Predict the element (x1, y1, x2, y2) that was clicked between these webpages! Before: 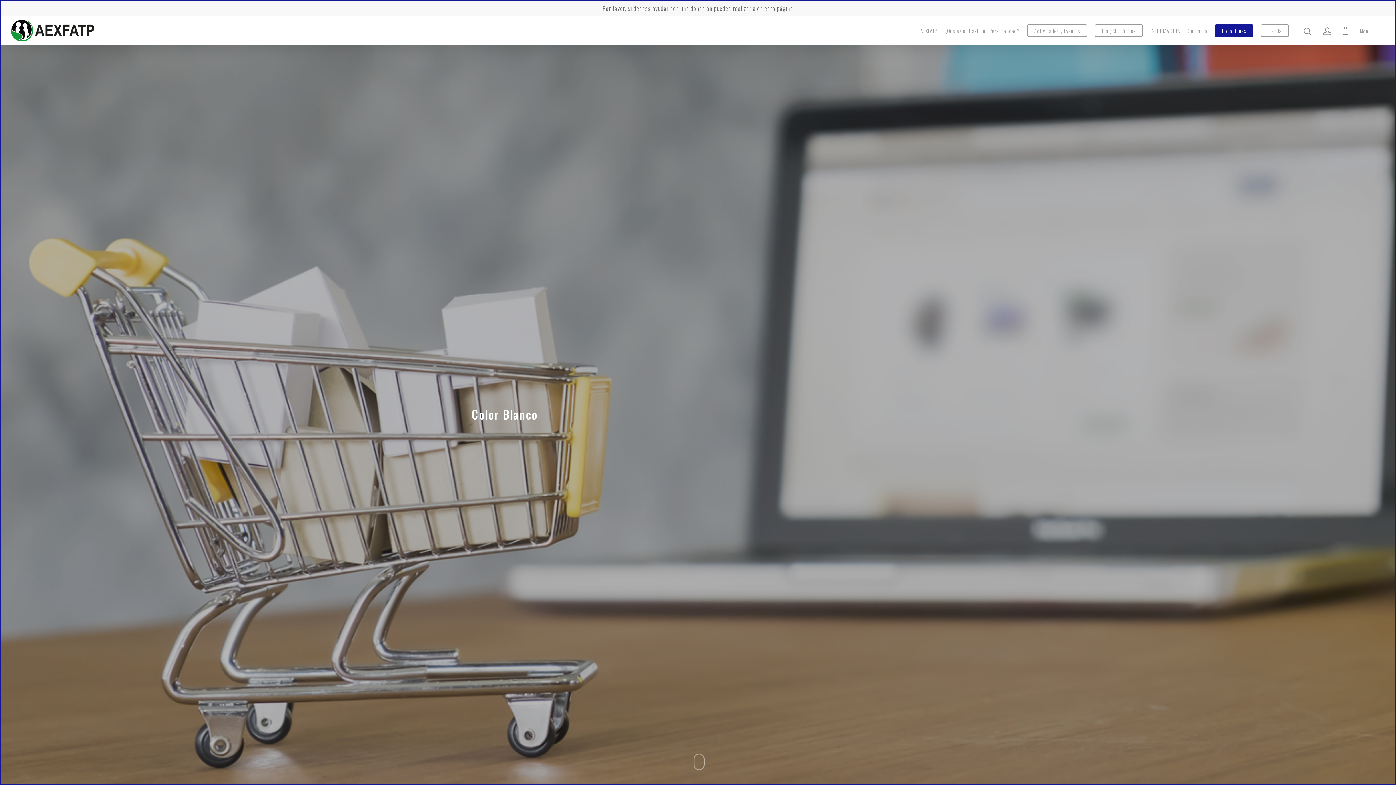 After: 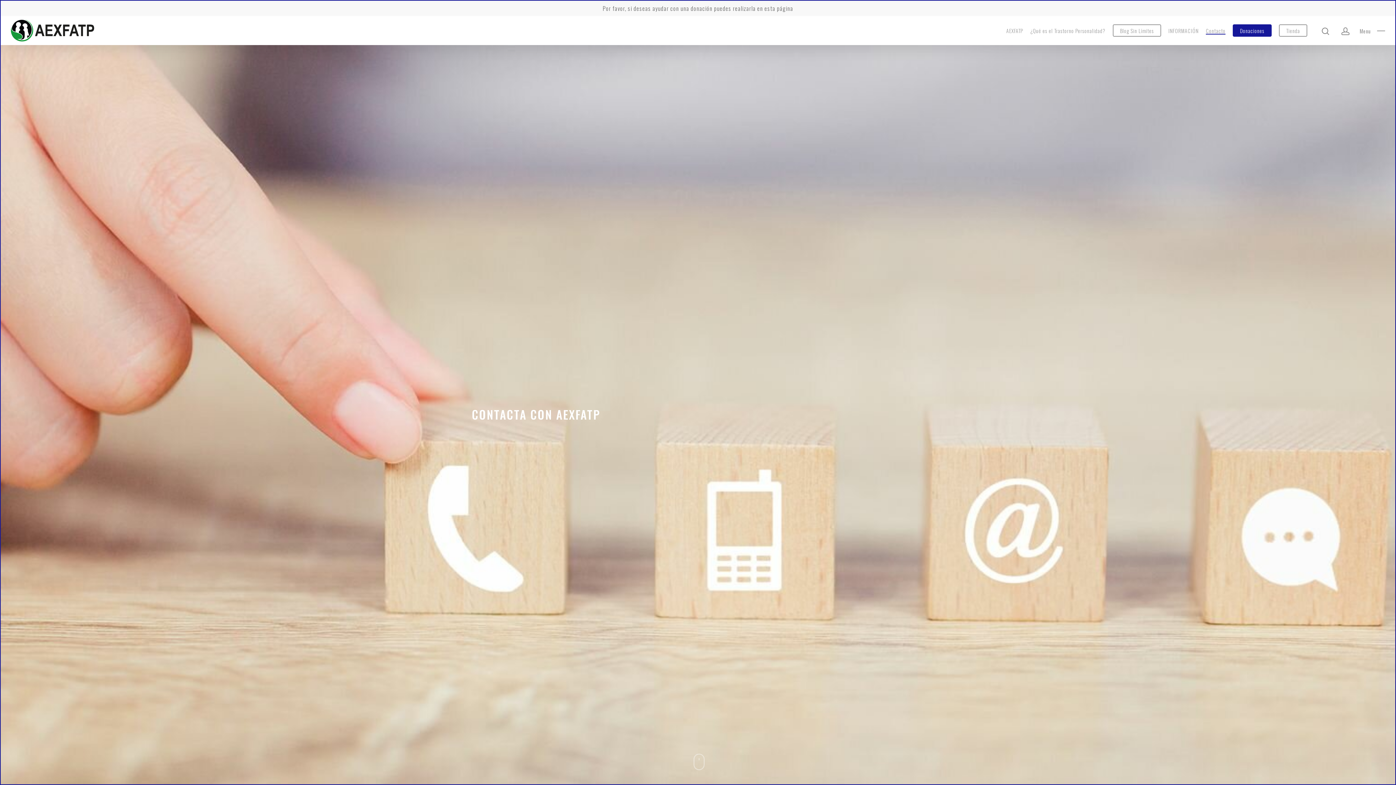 Action: bbox: (1188, 27, 1207, 33) label: Contacto